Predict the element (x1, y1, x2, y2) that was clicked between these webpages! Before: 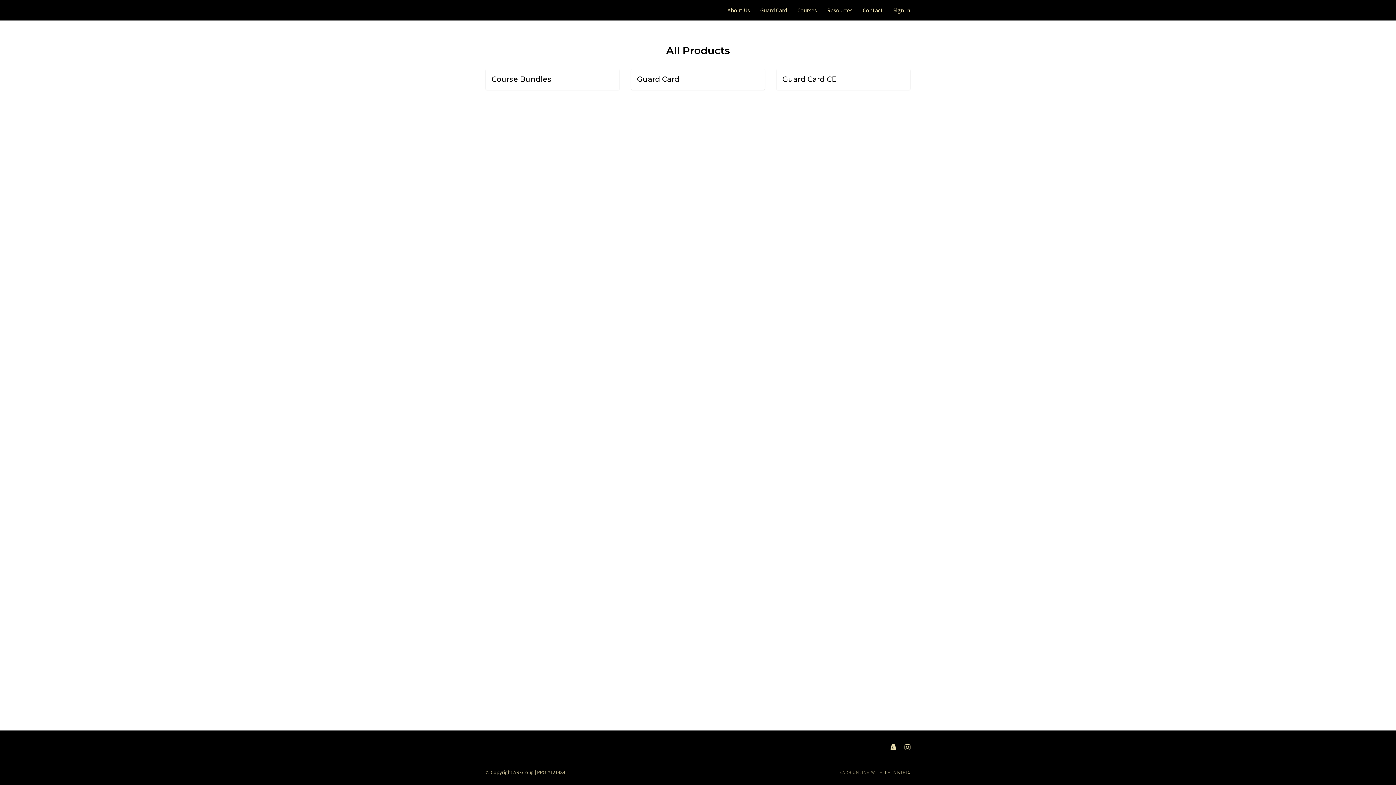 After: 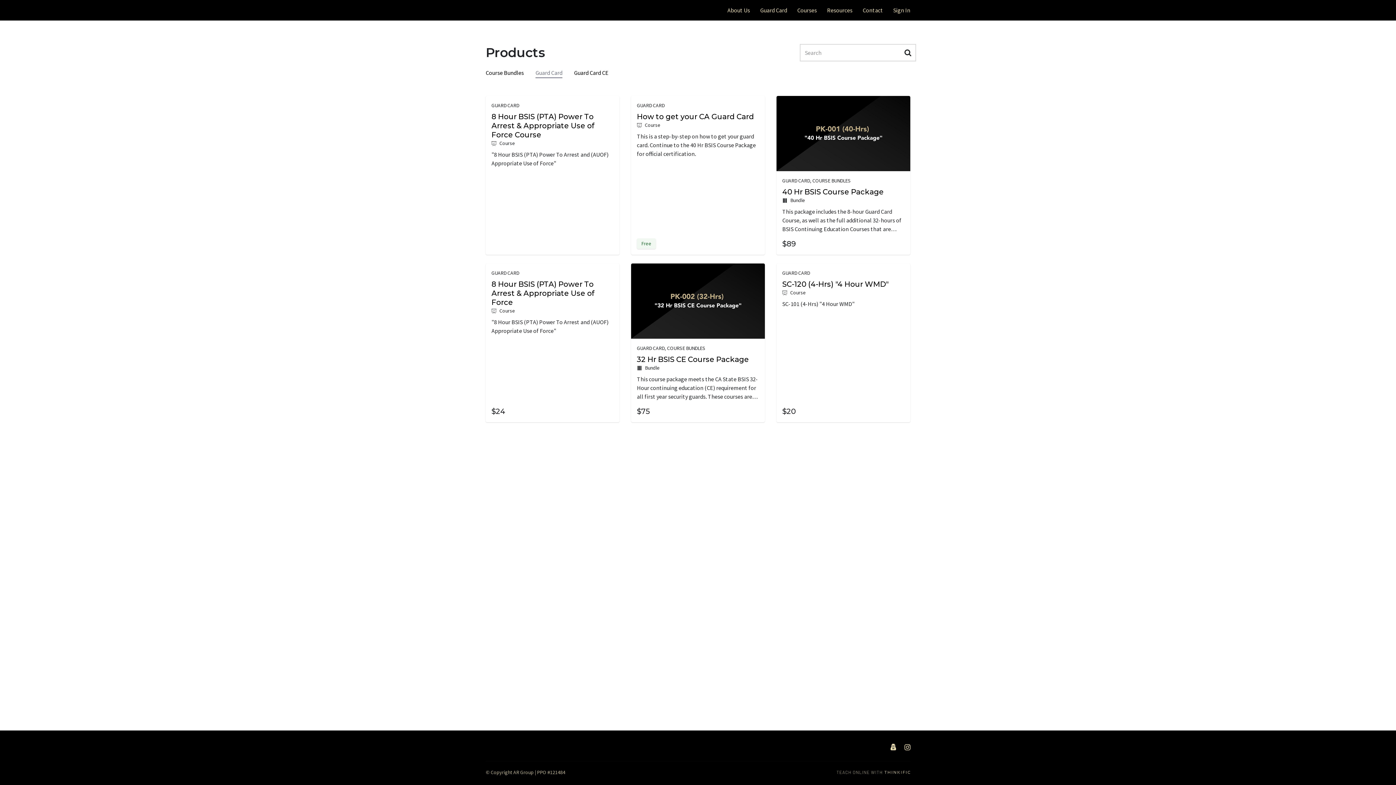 Action: label: Guard Card bbox: (631, 69, 765, 89)